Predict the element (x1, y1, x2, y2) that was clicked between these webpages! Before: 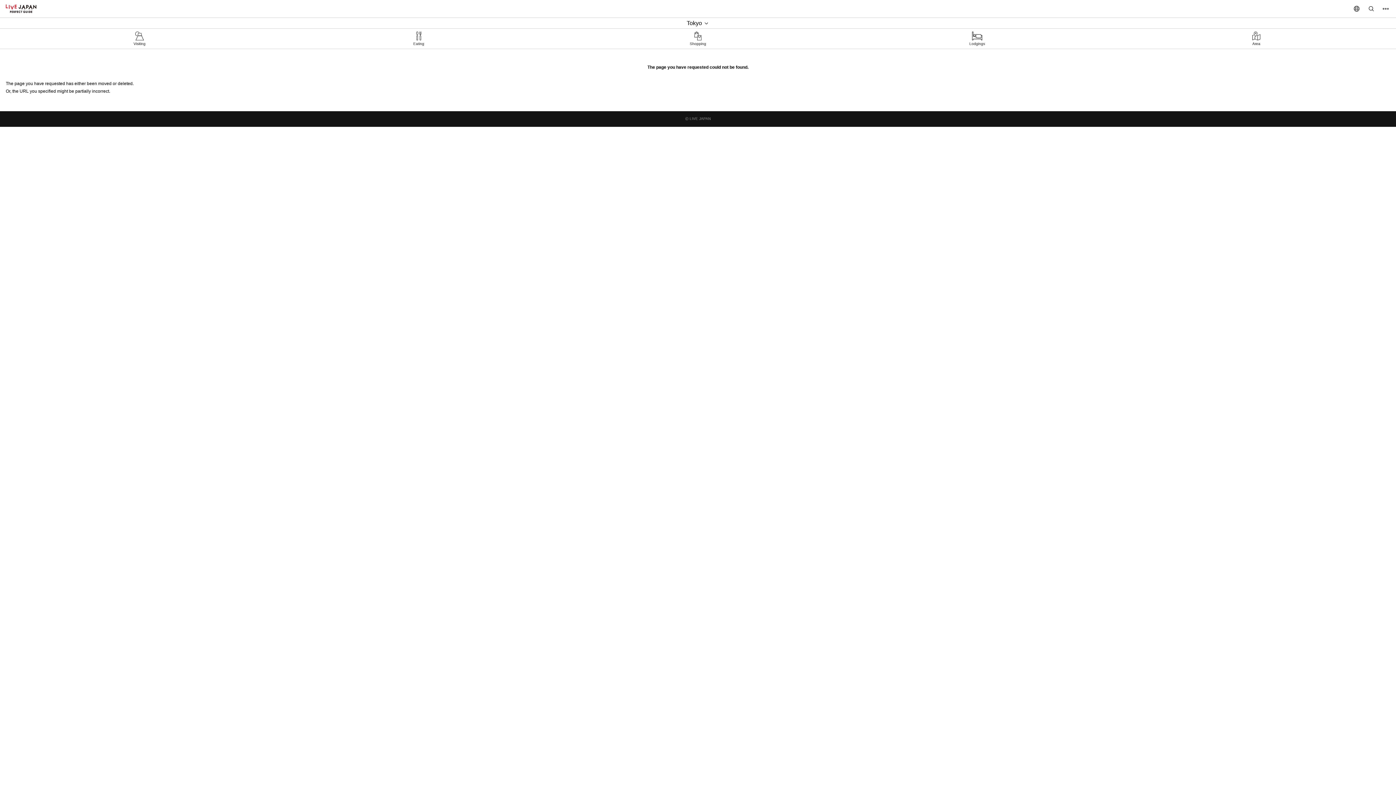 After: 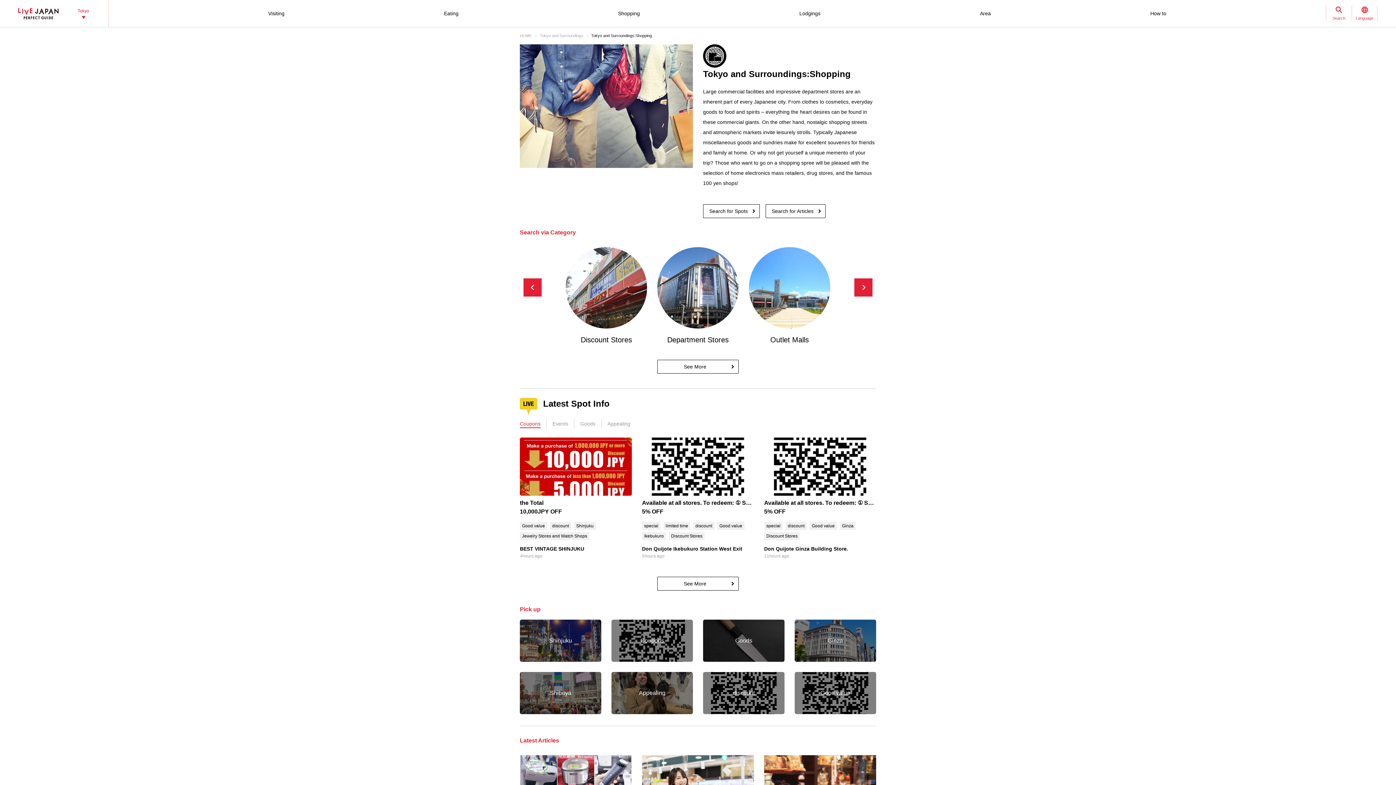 Action: label: Shopping bbox: (558, 28, 837, 48)